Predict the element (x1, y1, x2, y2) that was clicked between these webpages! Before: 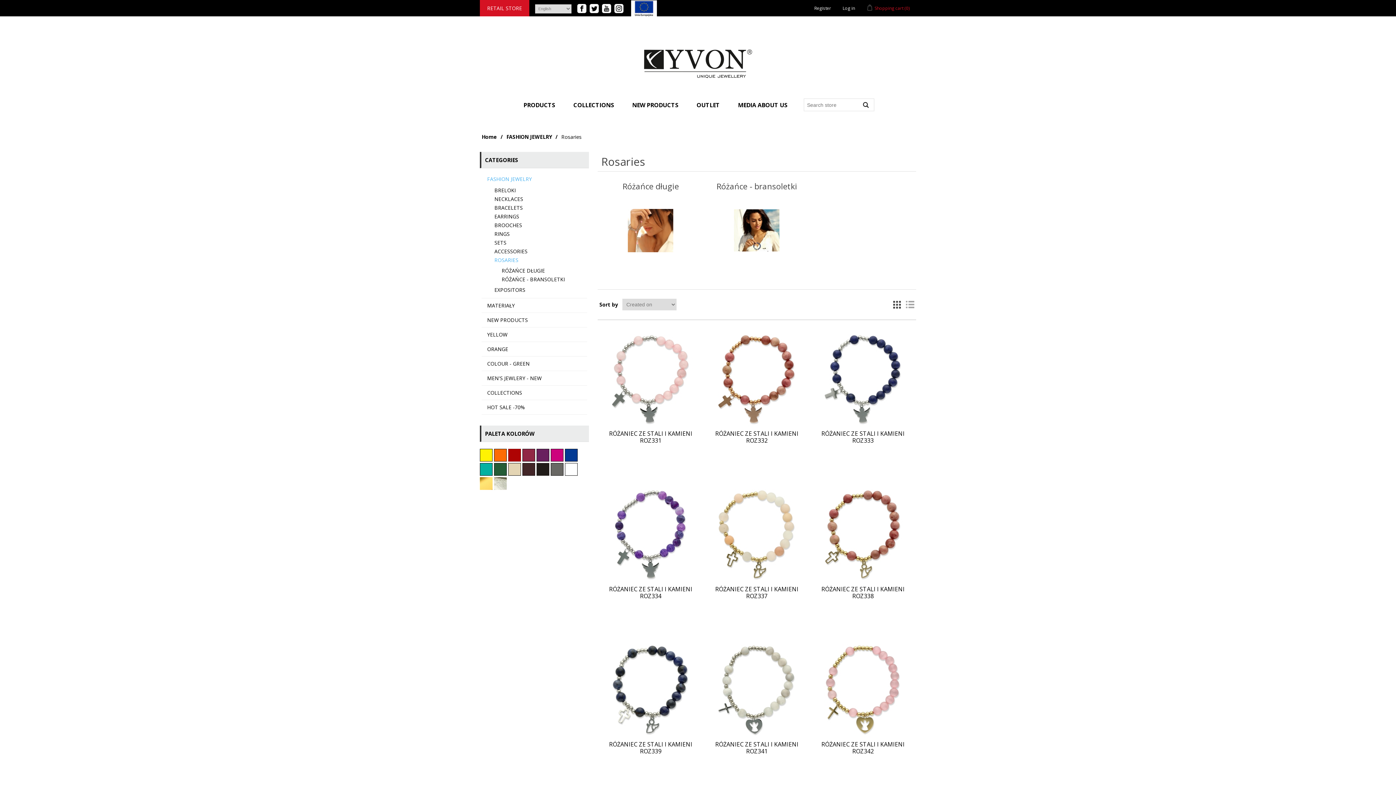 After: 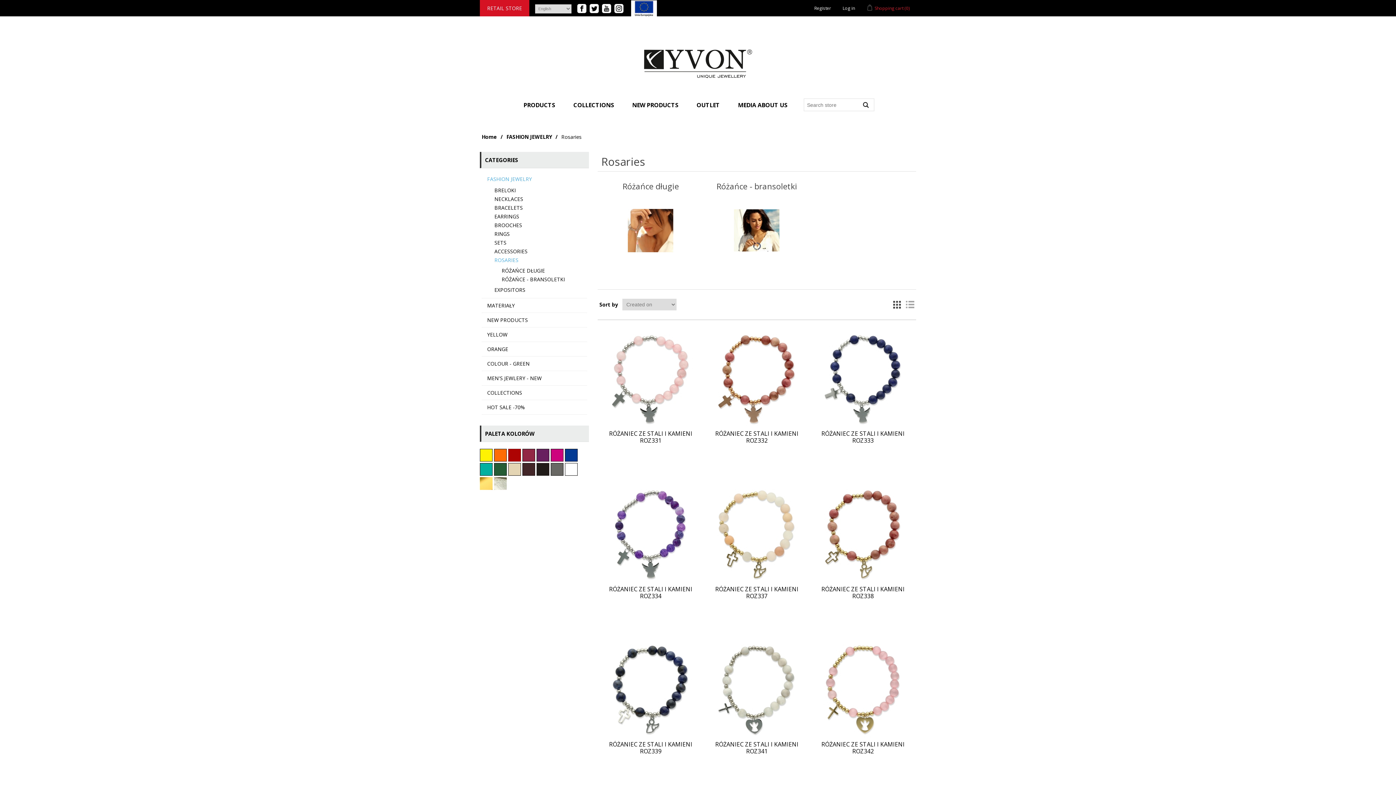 Action: bbox: (602, 4, 613, 11)